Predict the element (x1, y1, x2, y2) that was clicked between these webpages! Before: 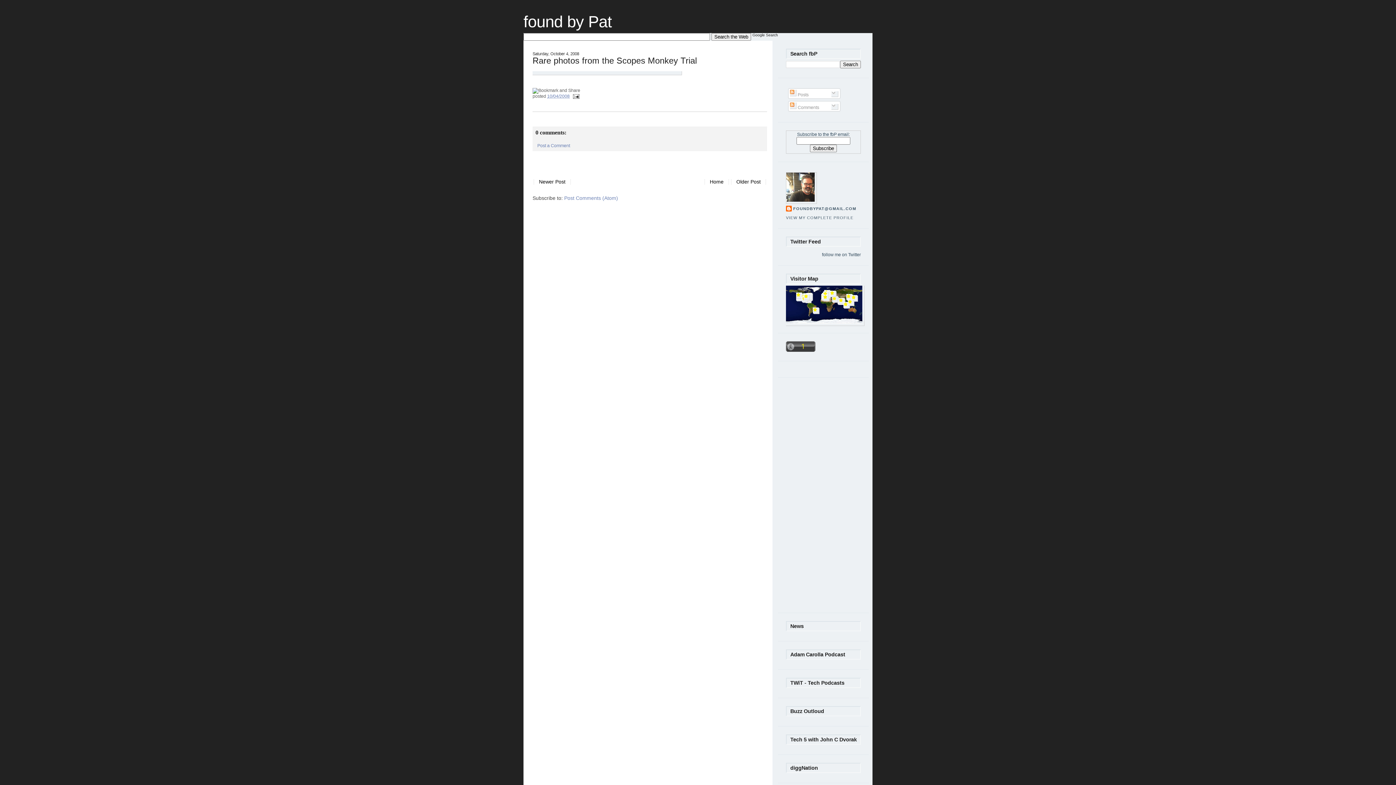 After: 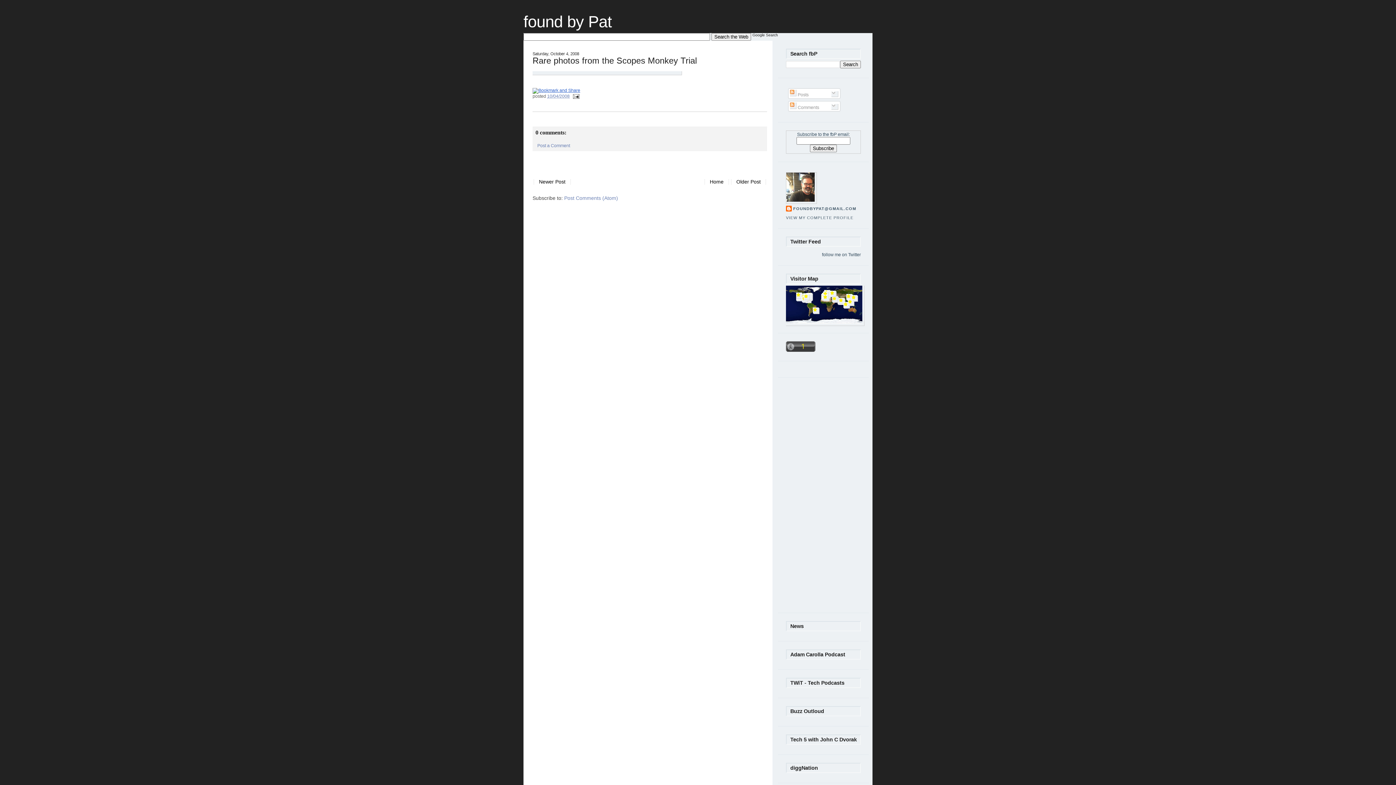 Action: bbox: (532, 88, 580, 93)